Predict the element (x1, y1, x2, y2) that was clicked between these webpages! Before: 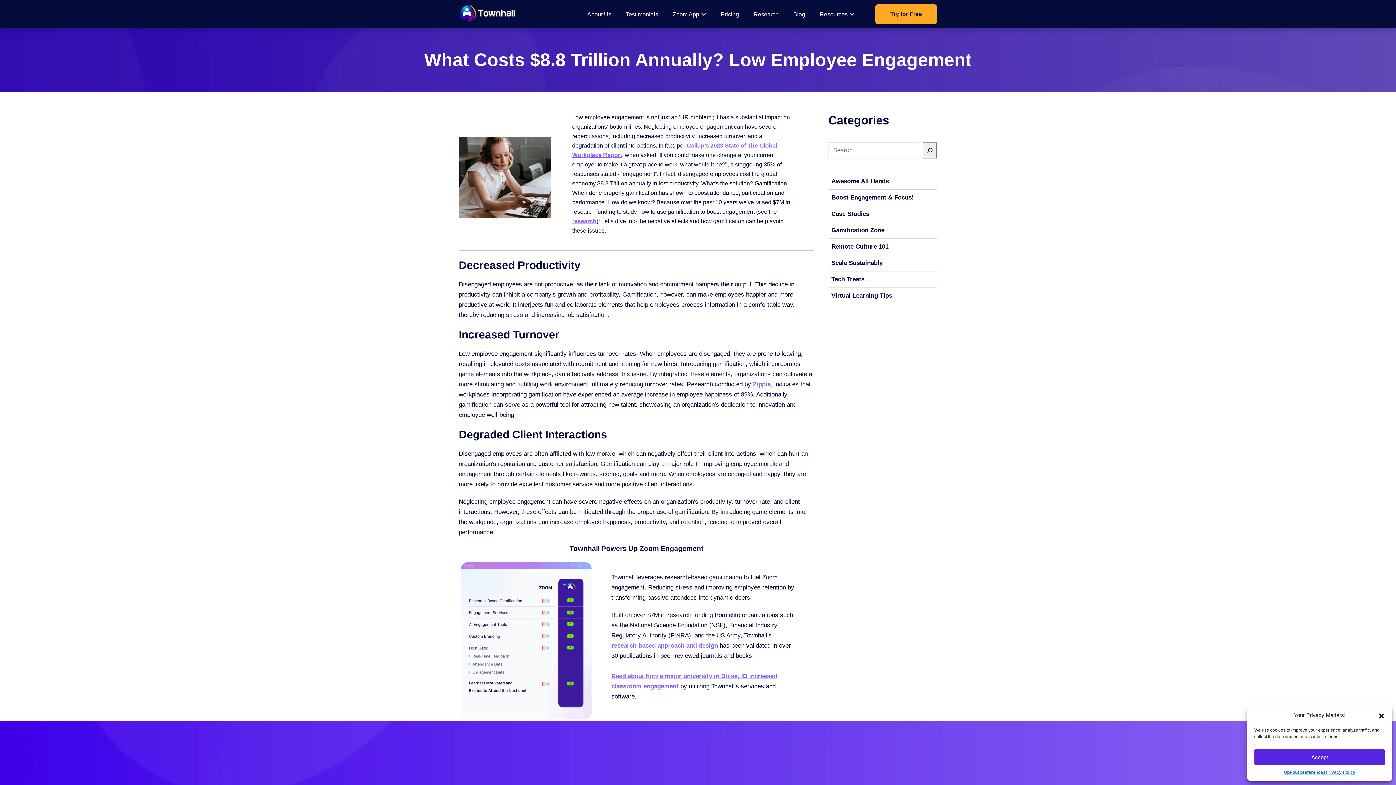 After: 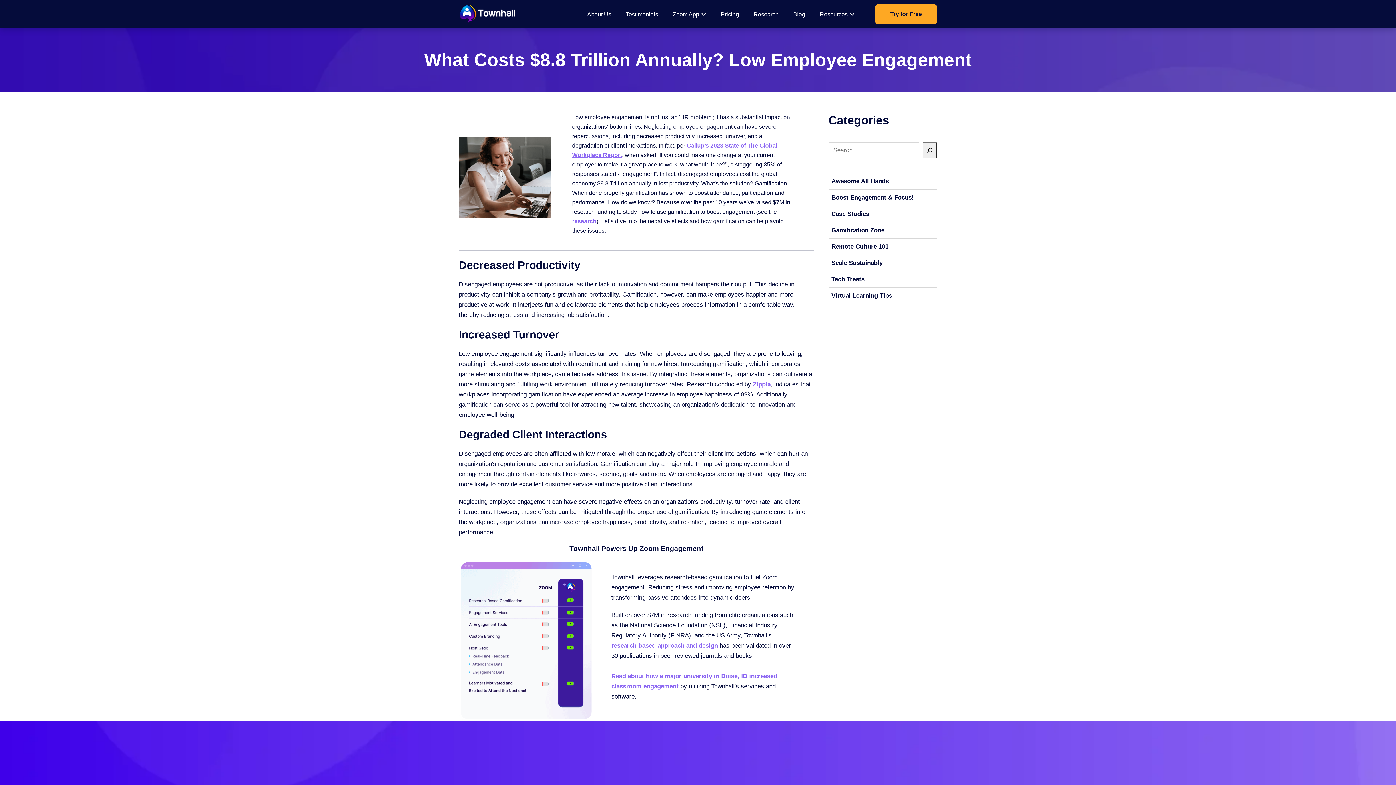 Action: bbox: (1378, 712, 1385, 719) label: Close dialog